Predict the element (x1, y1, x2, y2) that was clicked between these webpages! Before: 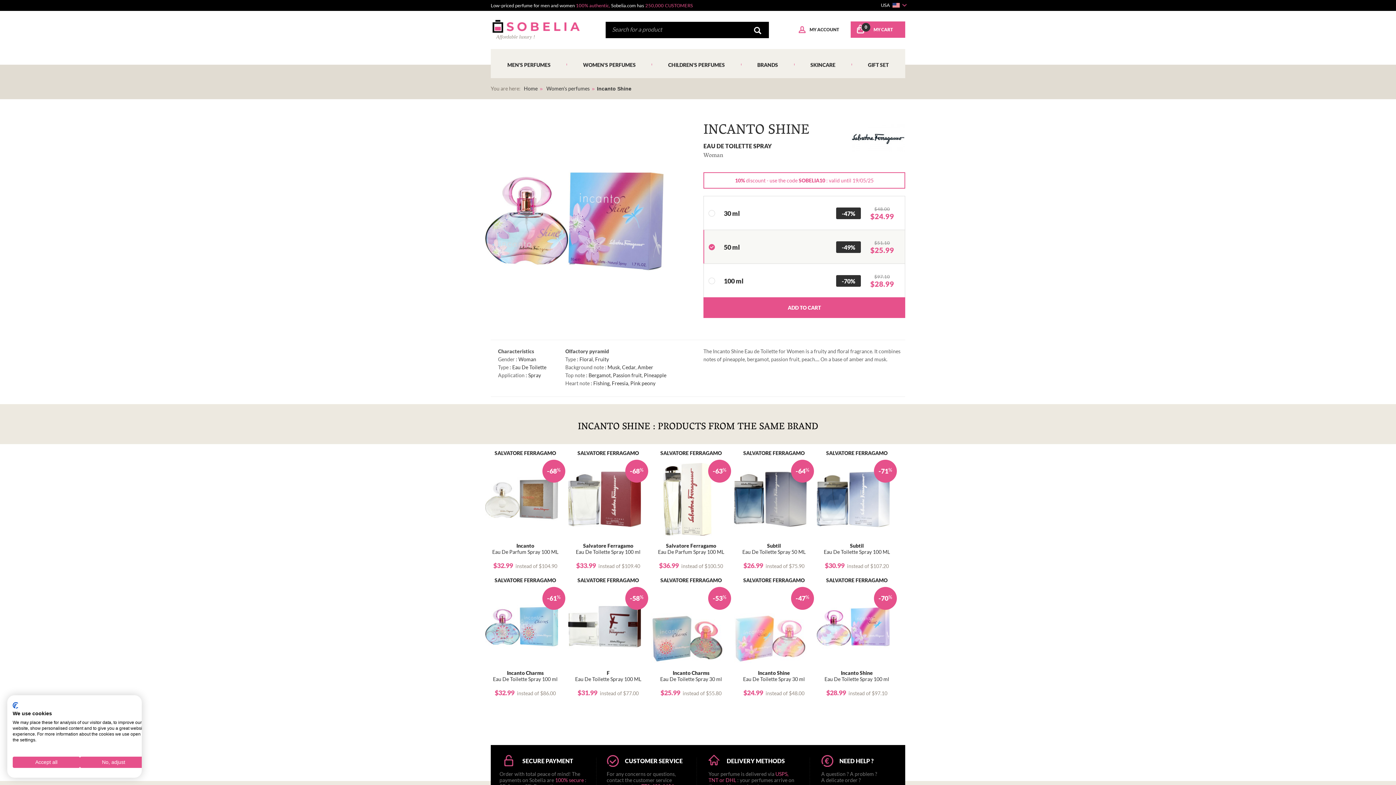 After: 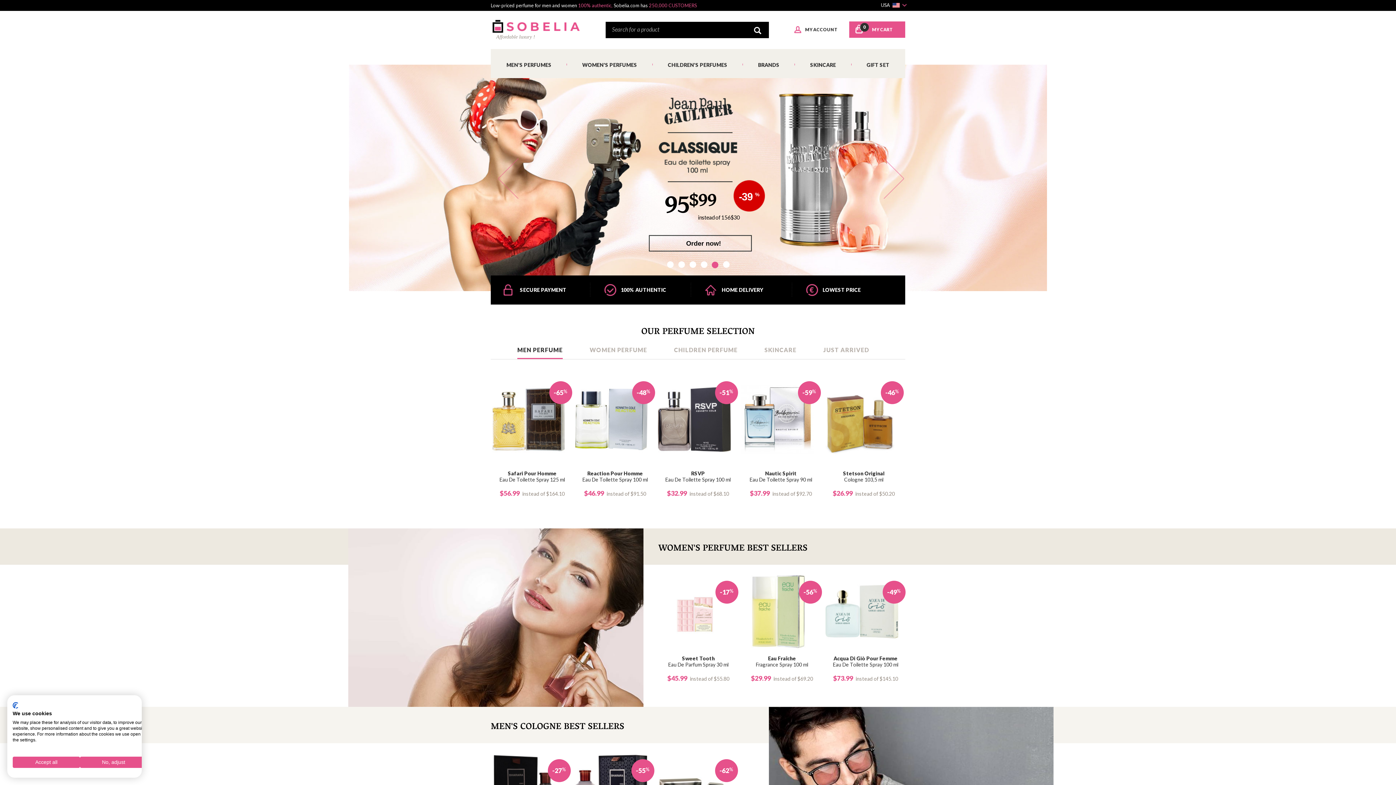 Action: bbox: (490, 19, 586, 33)